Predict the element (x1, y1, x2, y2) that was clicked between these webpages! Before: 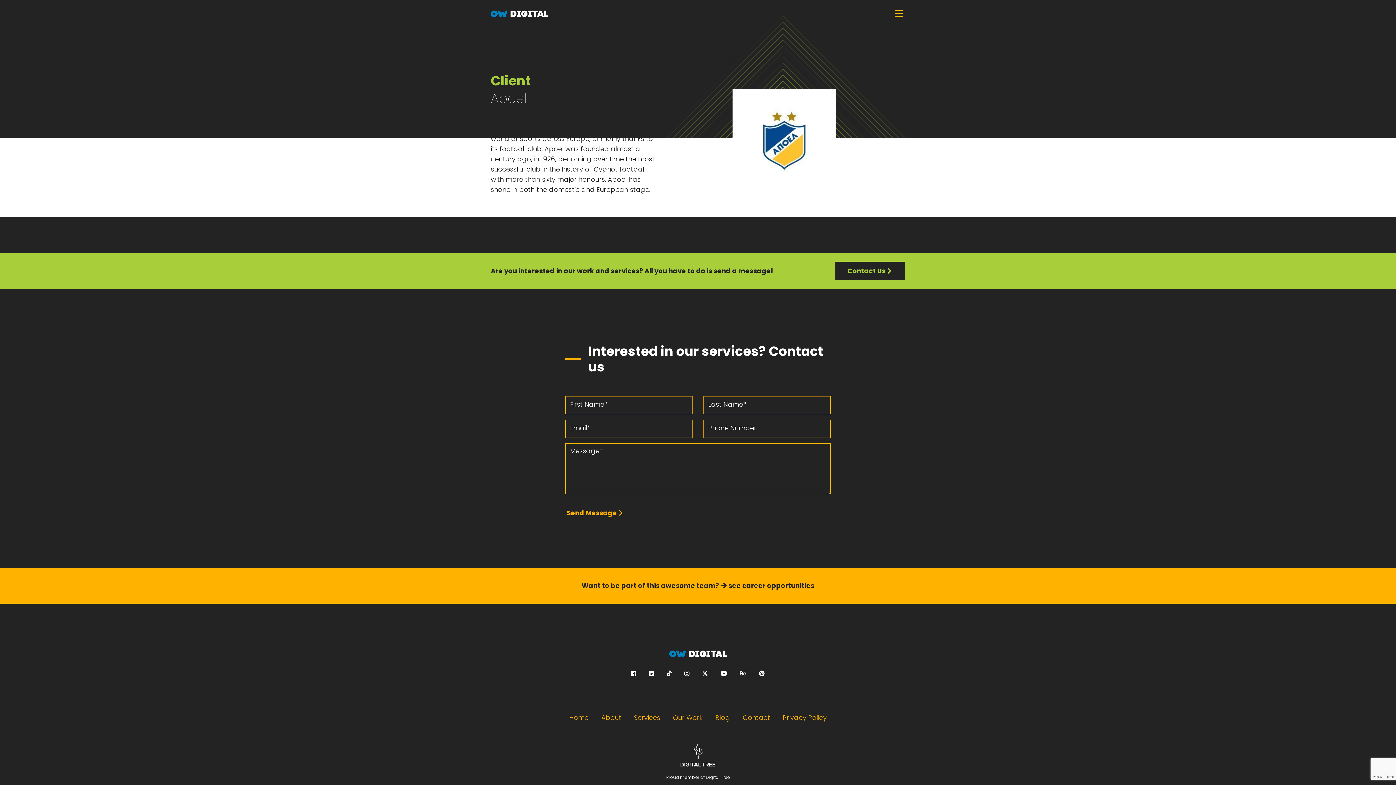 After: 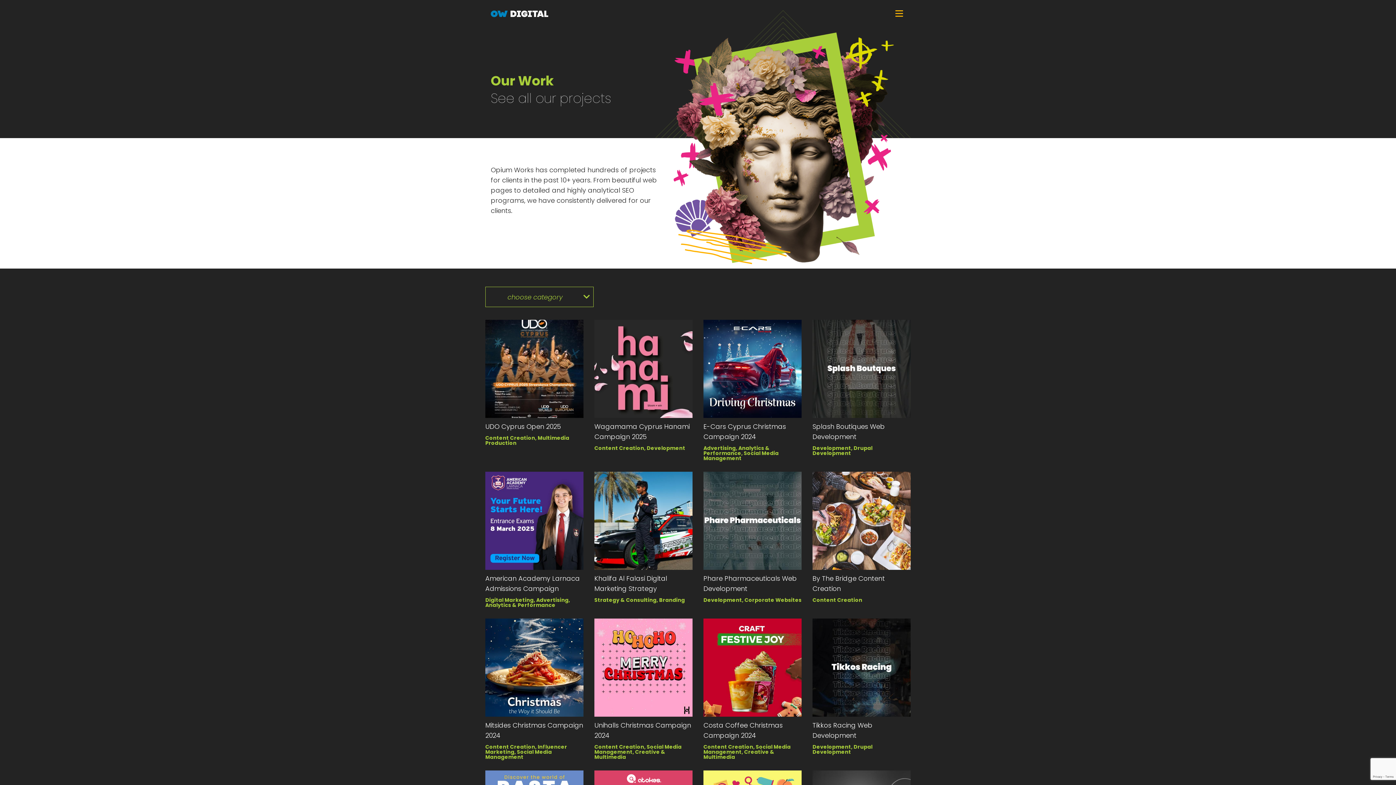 Action: bbox: (667, 709, 708, 726) label: Our Work